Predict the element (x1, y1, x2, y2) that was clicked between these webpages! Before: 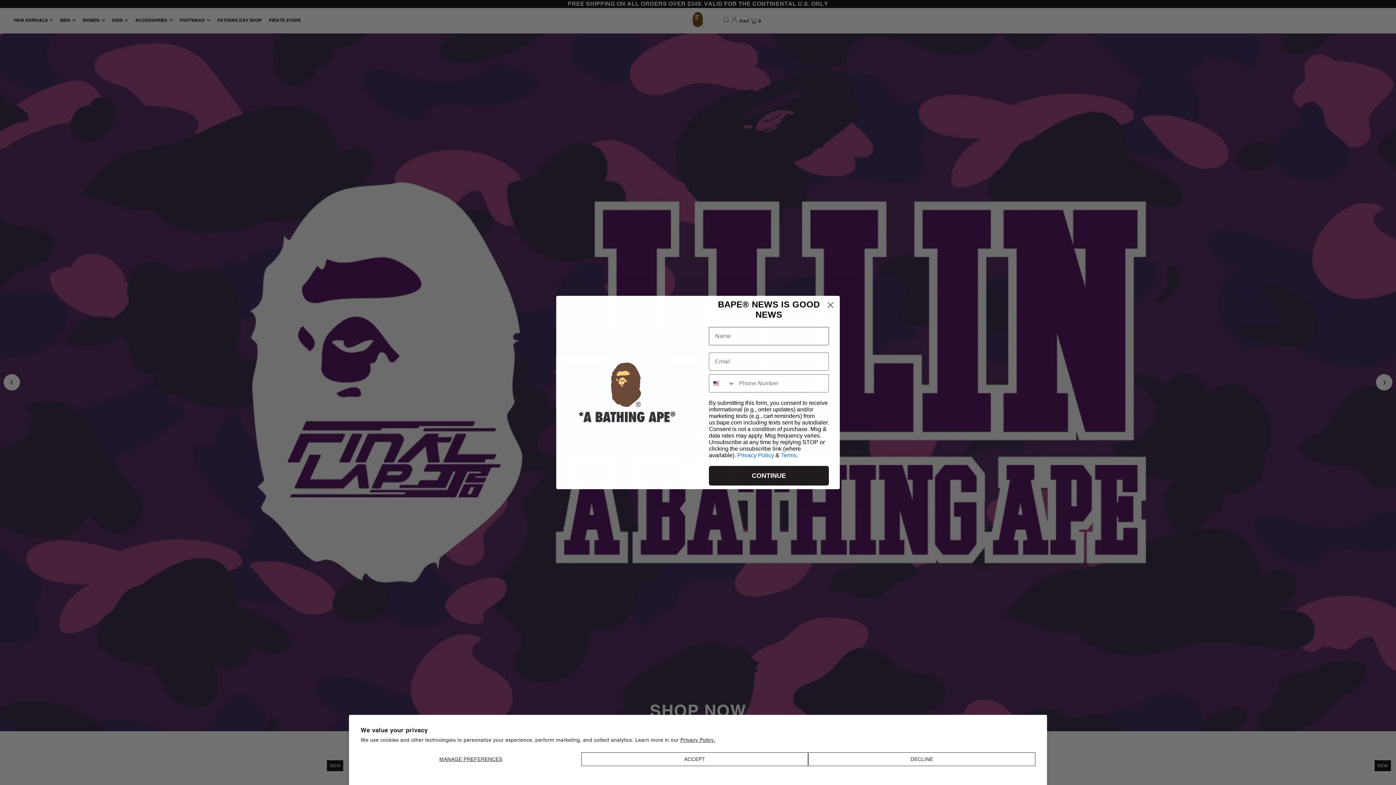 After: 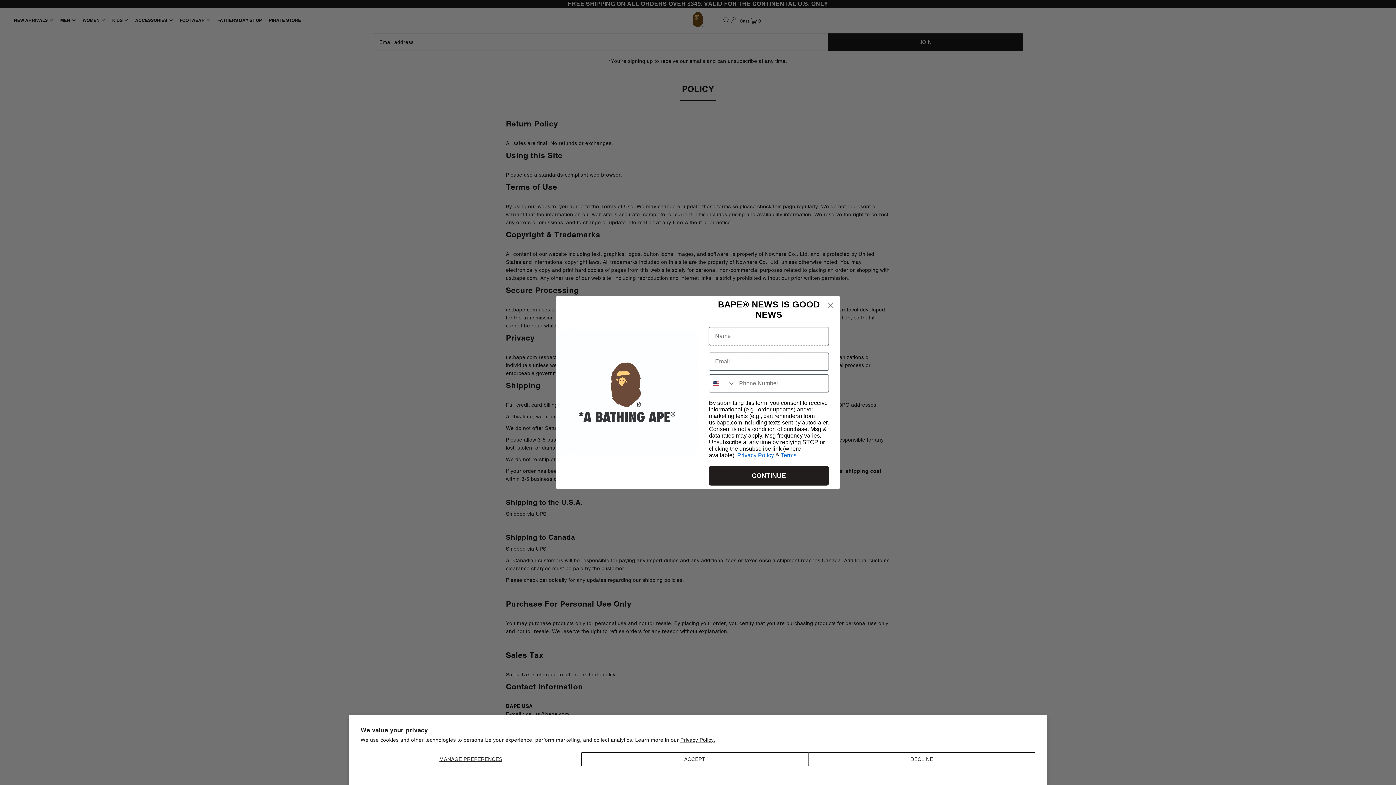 Action: bbox: (737, 473, 774, 479) label: Privacy Policy